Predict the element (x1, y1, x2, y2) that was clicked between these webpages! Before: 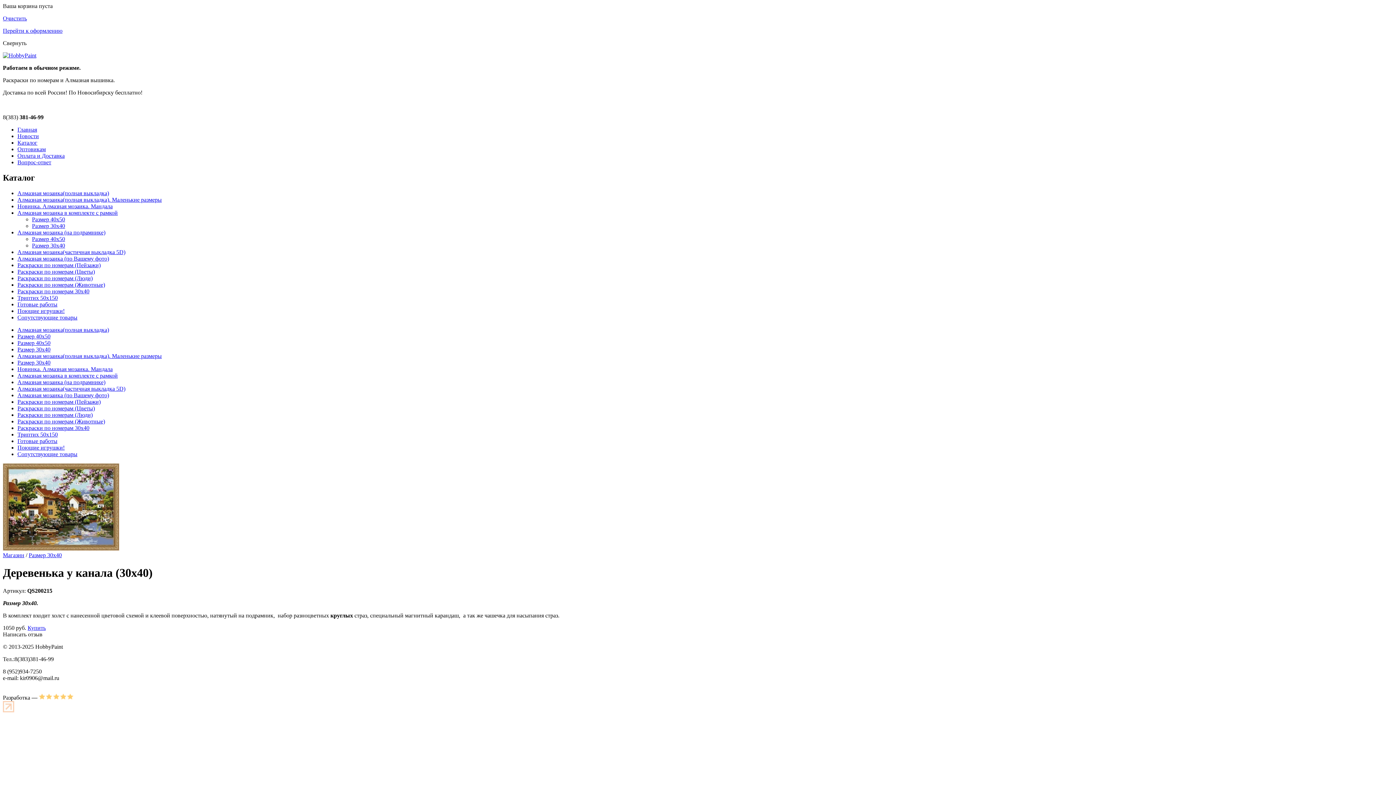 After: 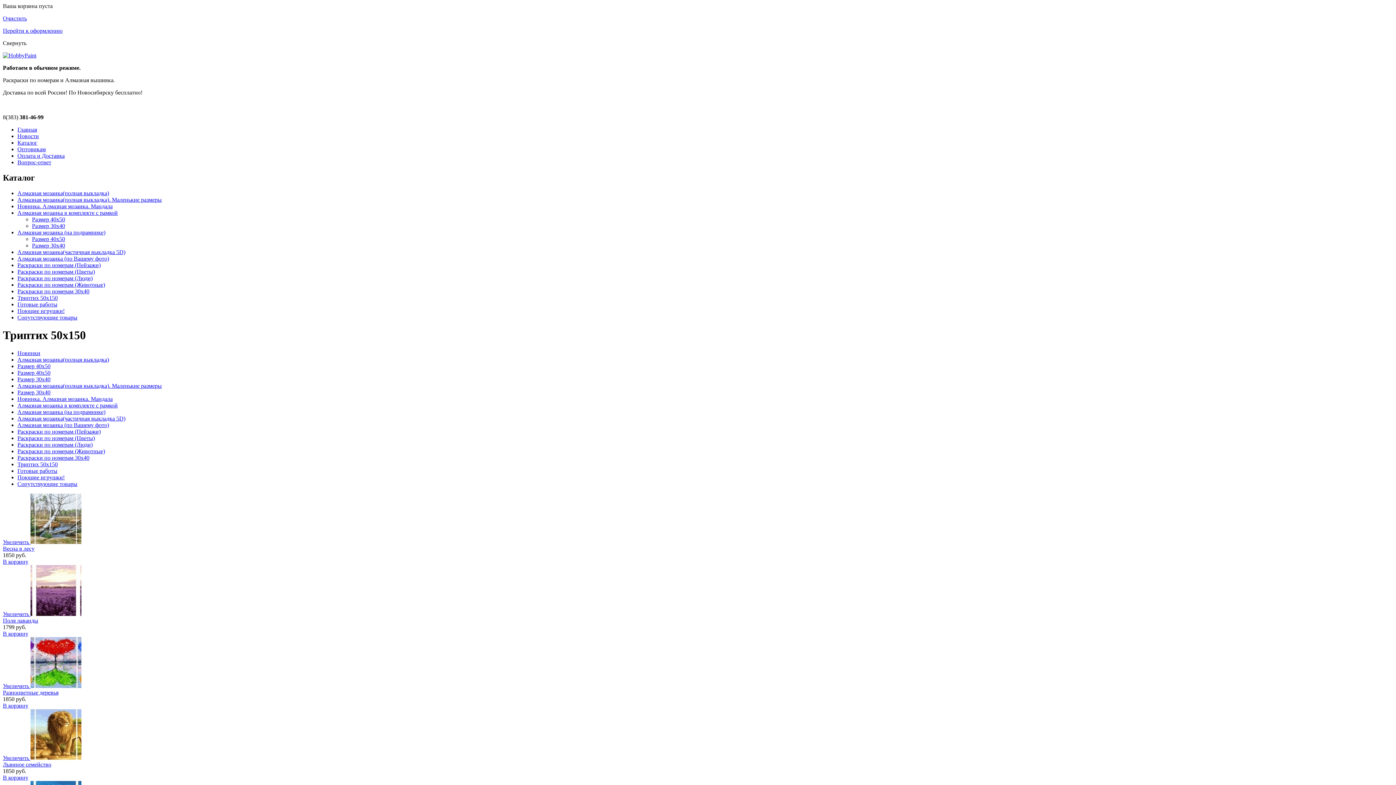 Action: label: Триптих 50х150 bbox: (17, 431, 57, 437)